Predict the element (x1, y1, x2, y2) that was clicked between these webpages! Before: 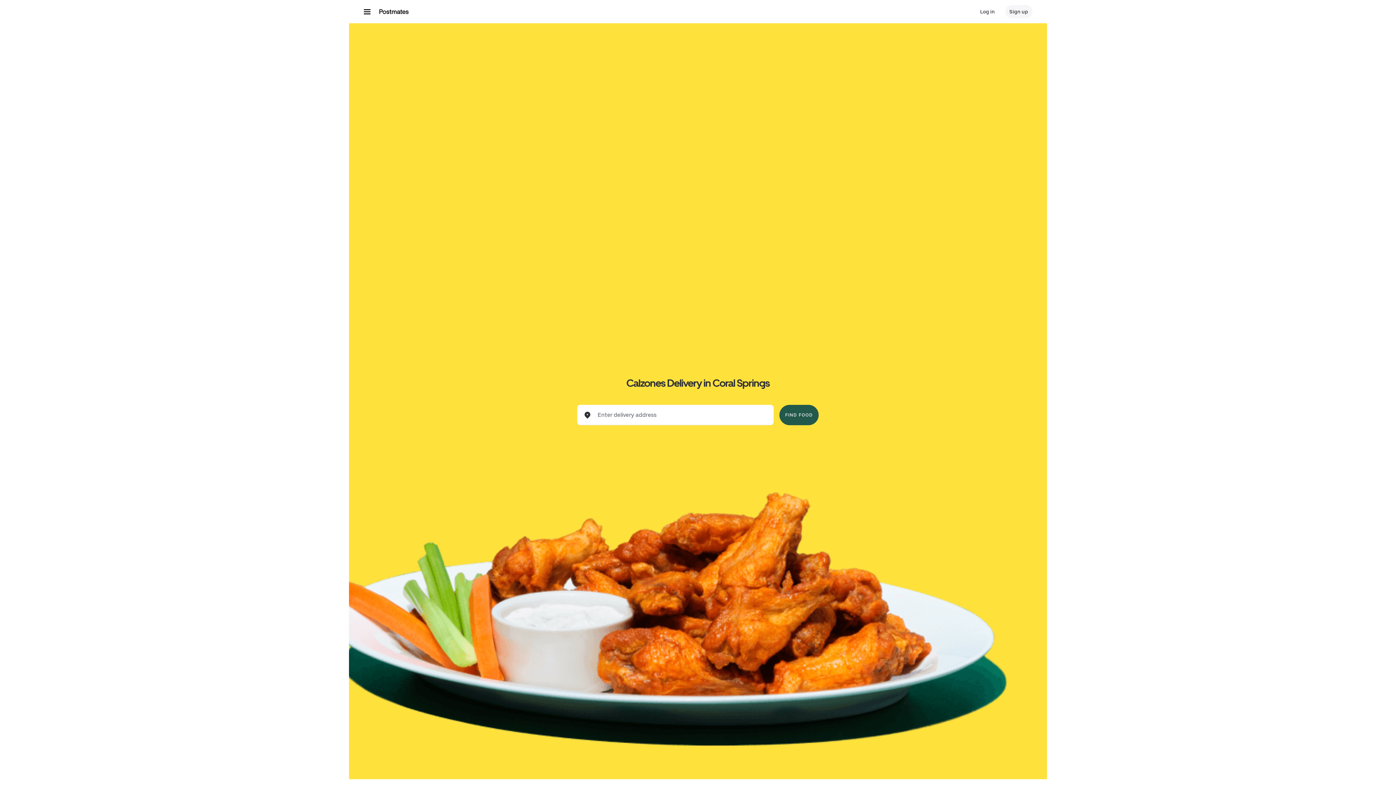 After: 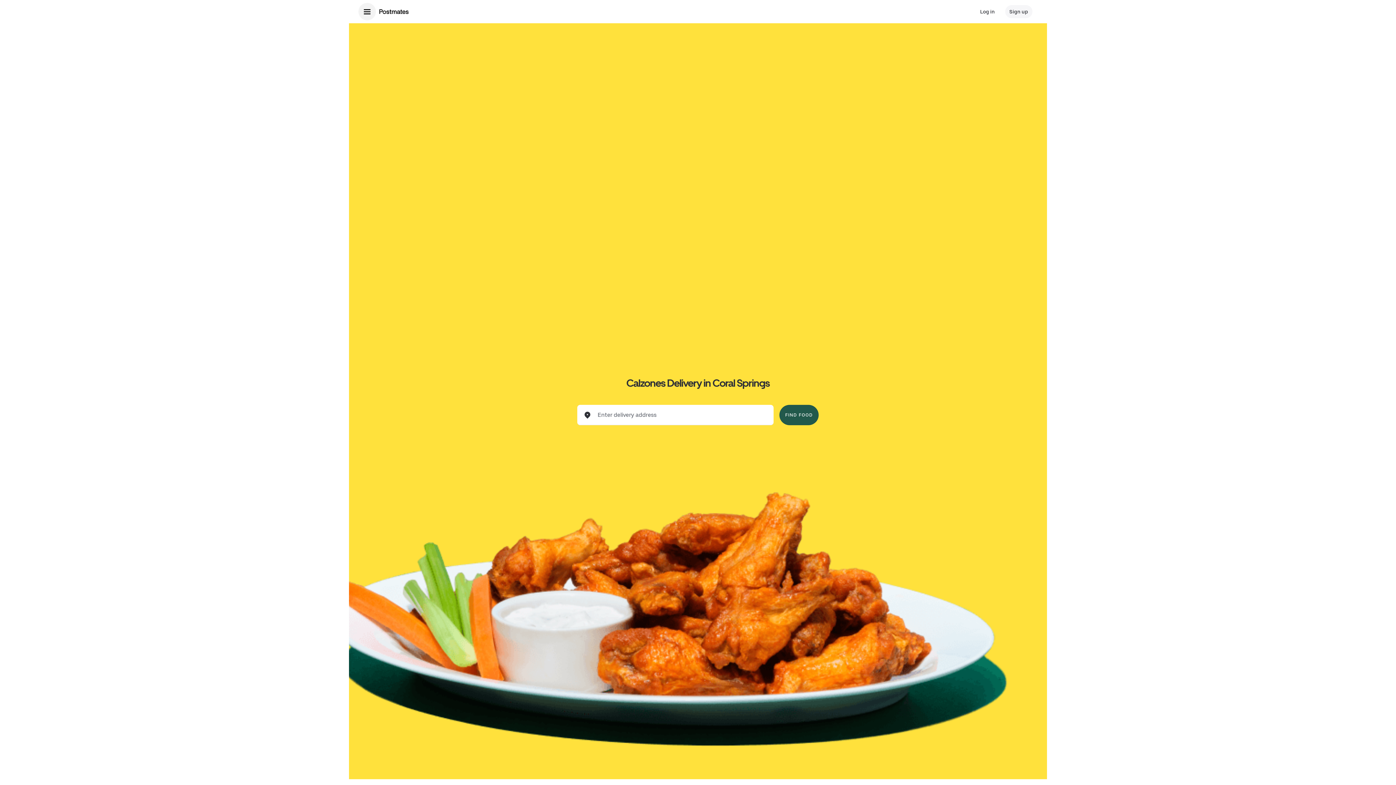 Action: label: Main navigation menu bbox: (358, 2, 376, 20)